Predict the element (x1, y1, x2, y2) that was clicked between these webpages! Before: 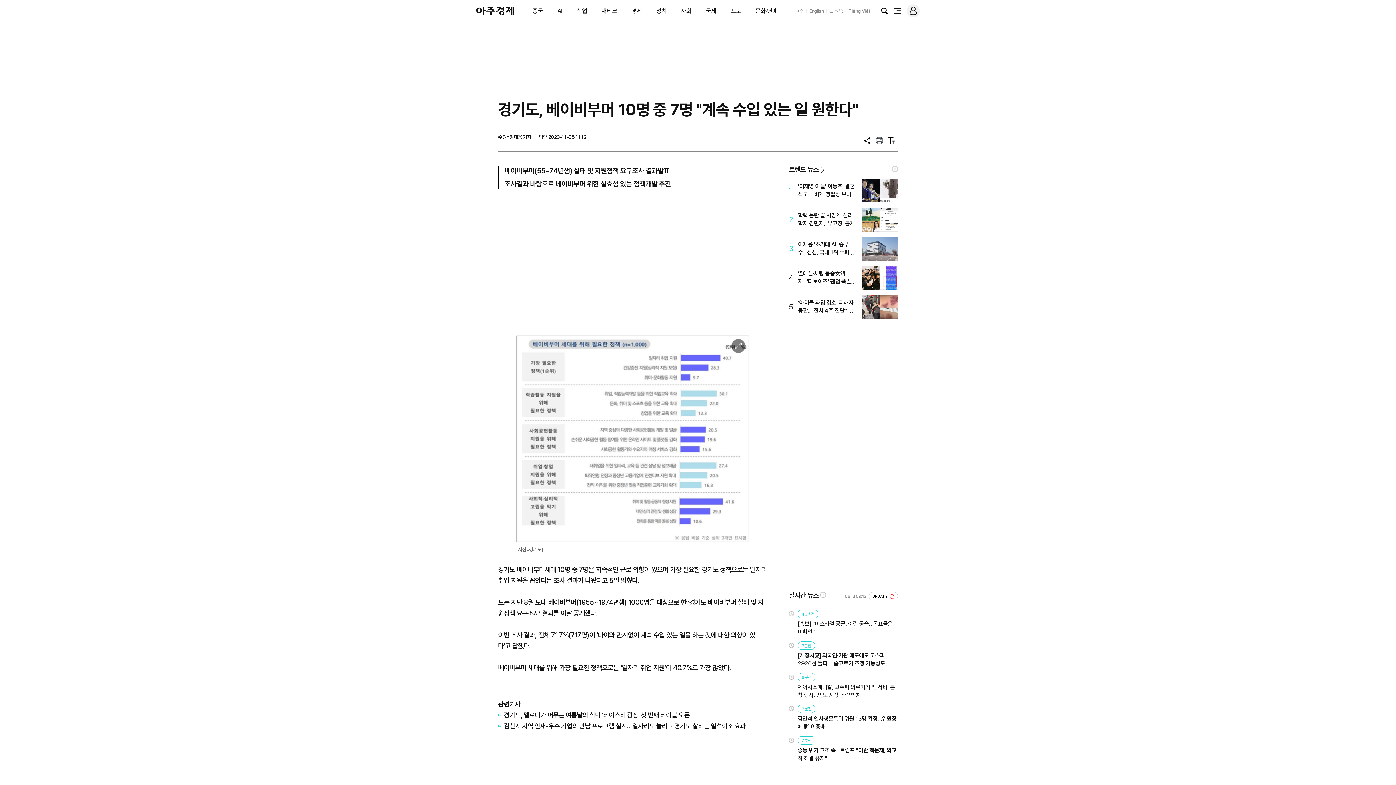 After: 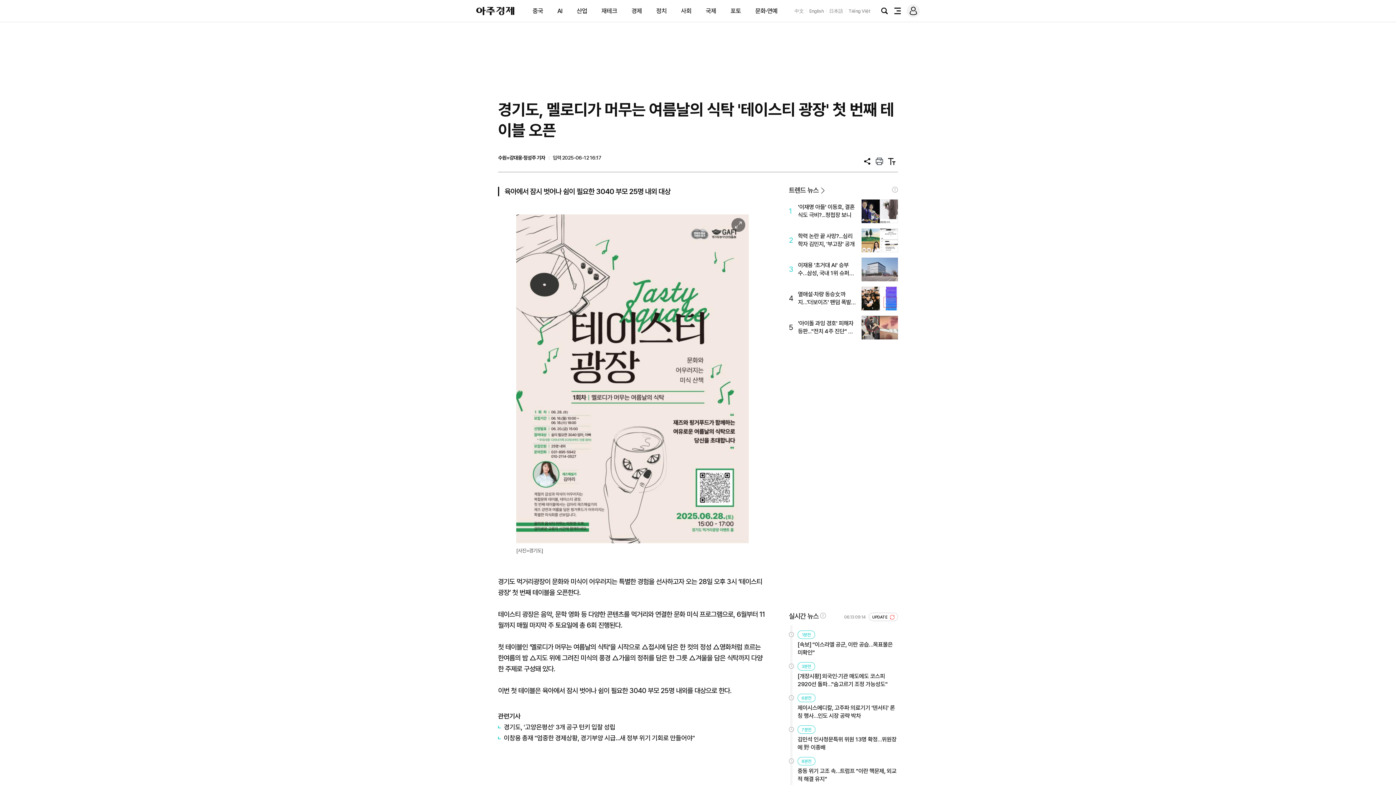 Action: bbox: (498, 710, 767, 721) label: 경기도, 멜로디가 머무는 여름날의 식탁 '테이스티 광장' 첫 번째 테이블 오픈